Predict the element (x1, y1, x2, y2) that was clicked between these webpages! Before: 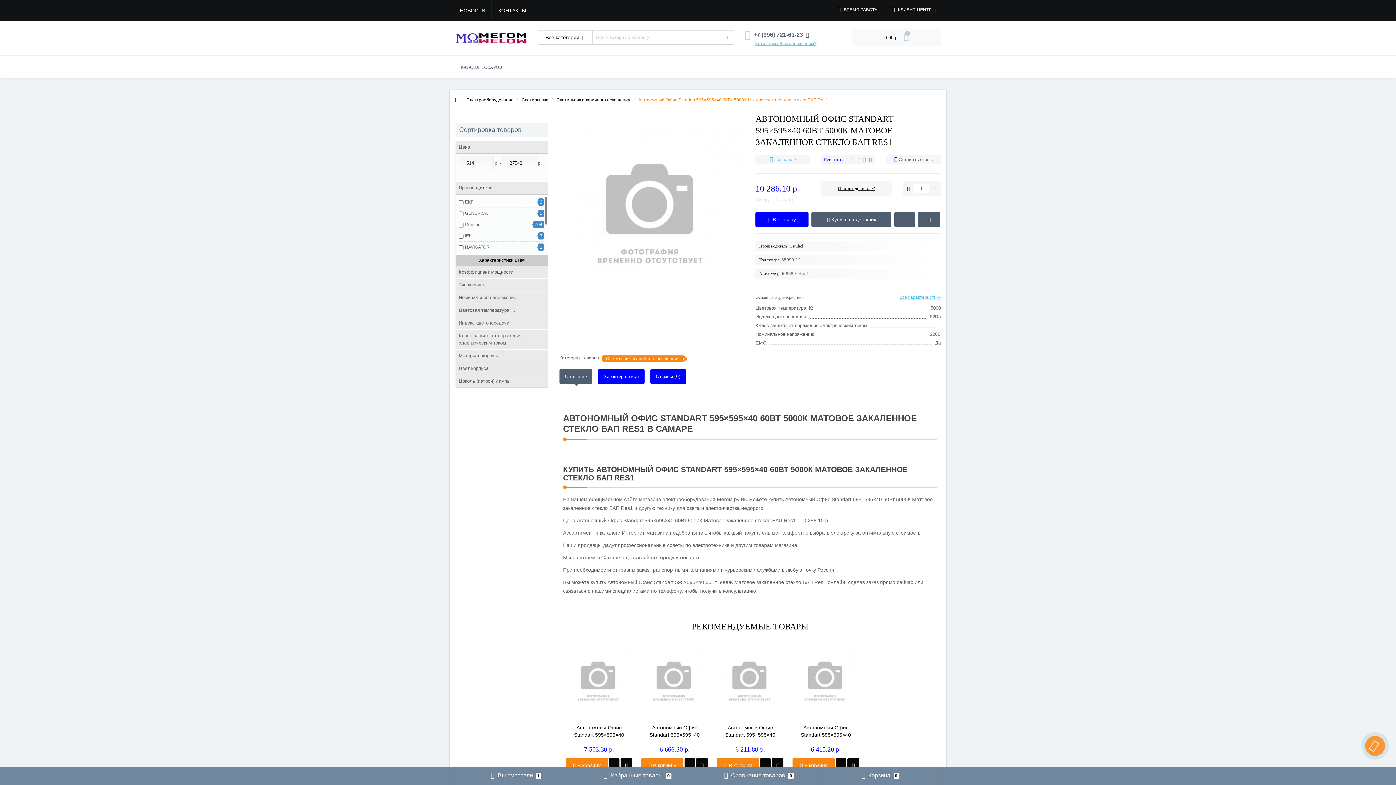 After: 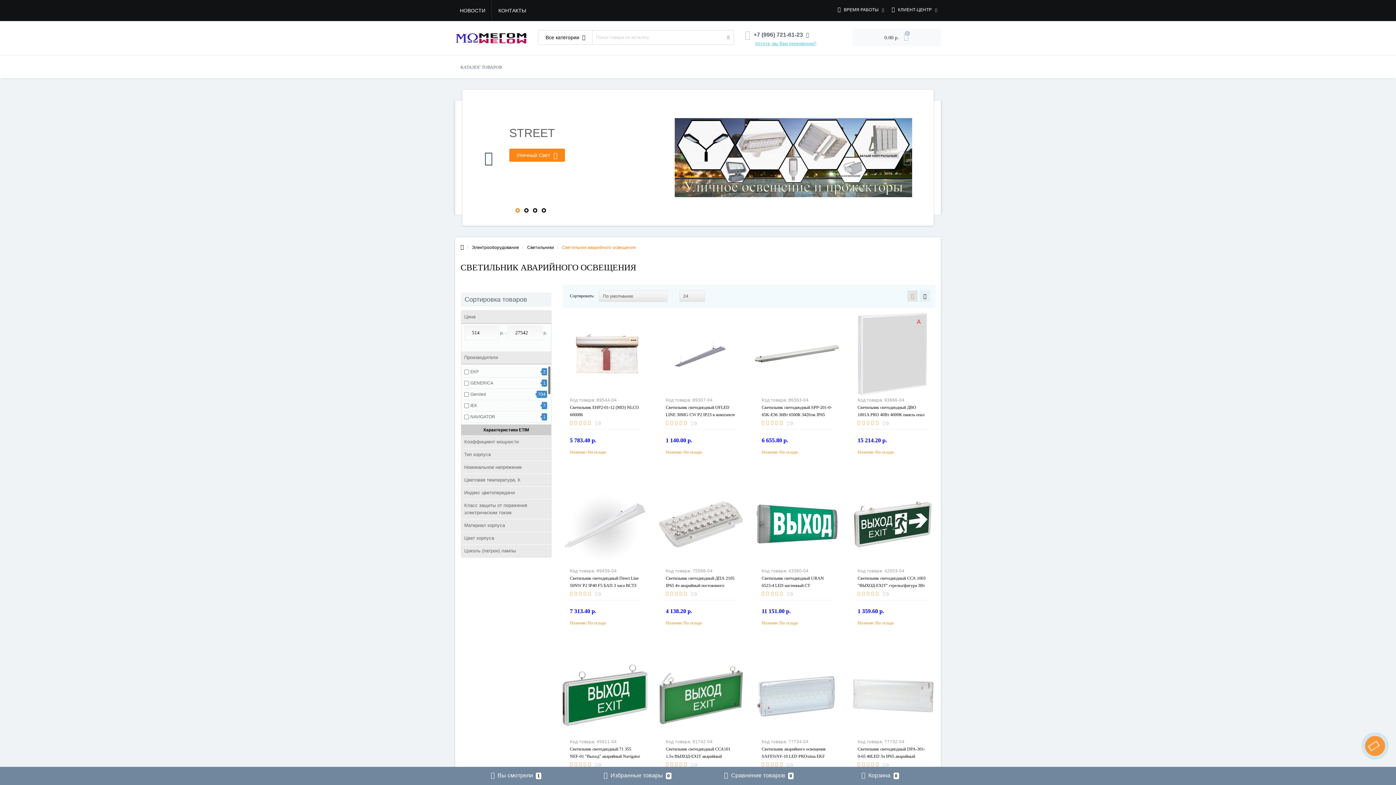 Action: label: Светильник аварийного освещения bbox: (556, 97, 630, 102)